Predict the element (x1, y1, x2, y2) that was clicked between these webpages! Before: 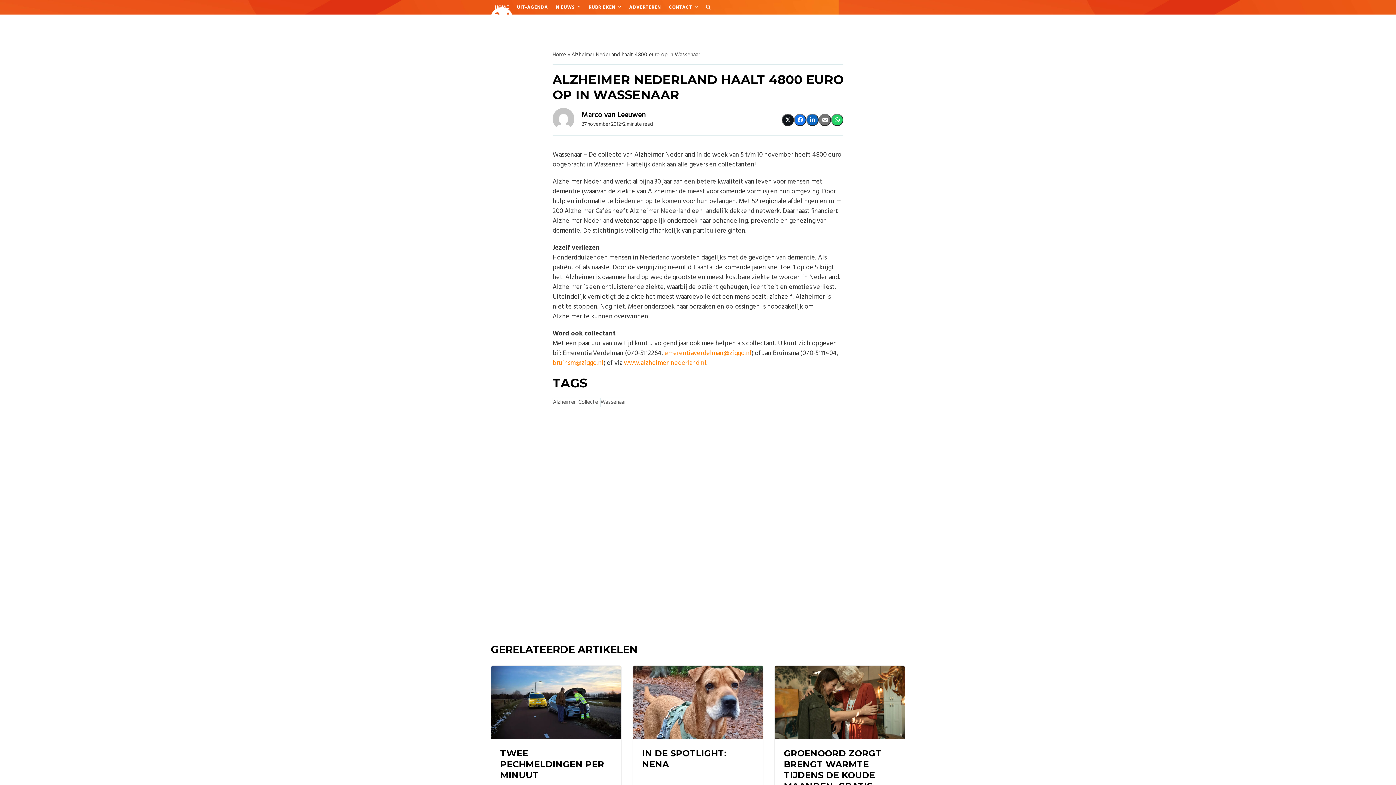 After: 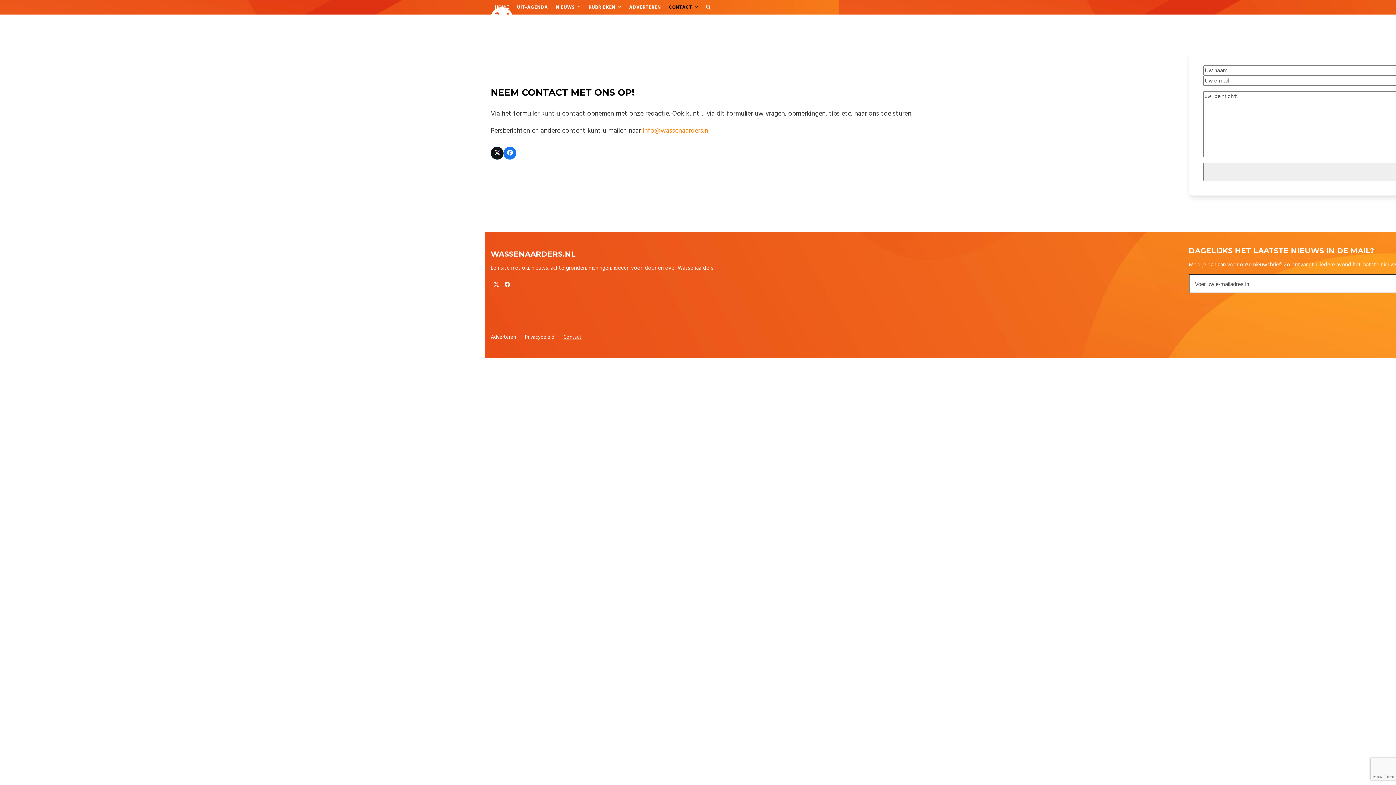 Action: label: CONTACT  bbox: (664, -1, 702, 16)